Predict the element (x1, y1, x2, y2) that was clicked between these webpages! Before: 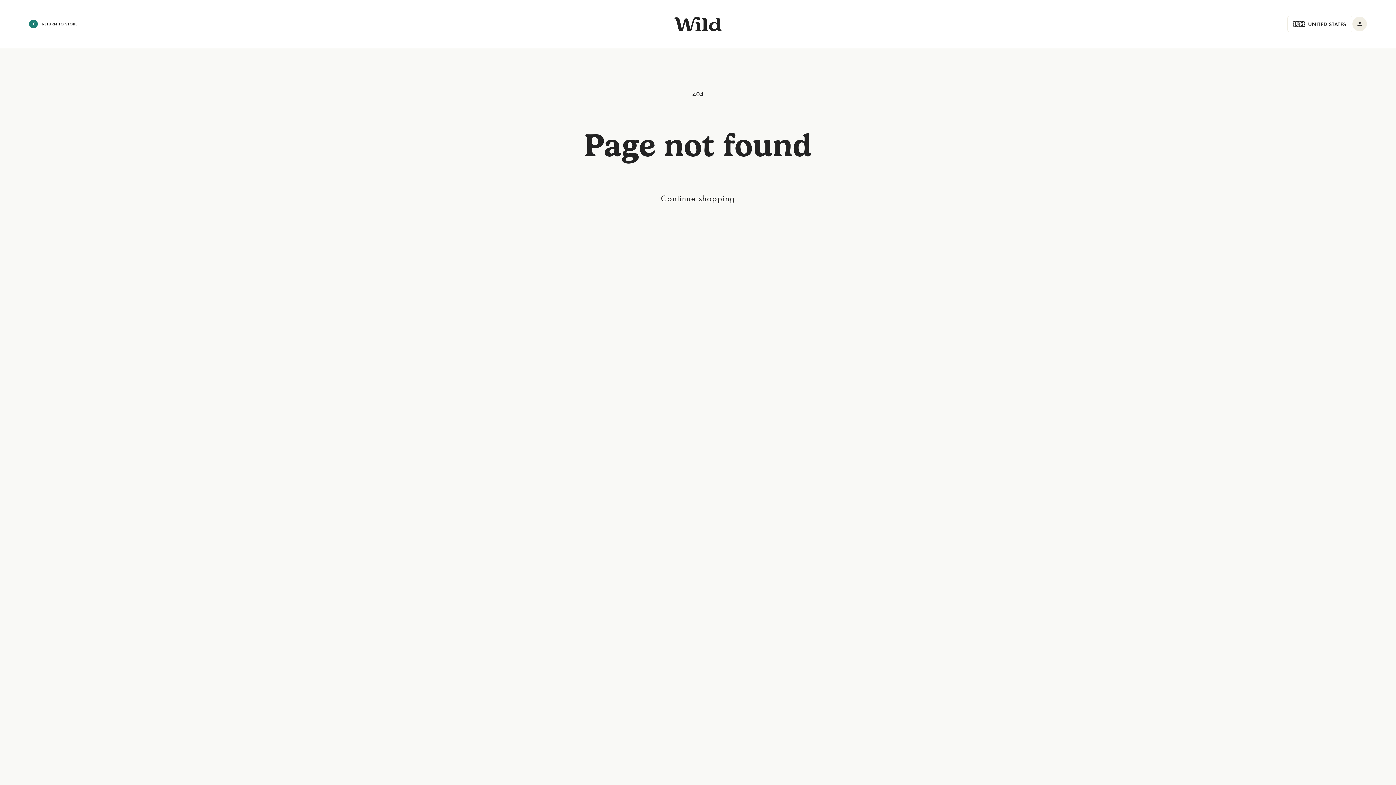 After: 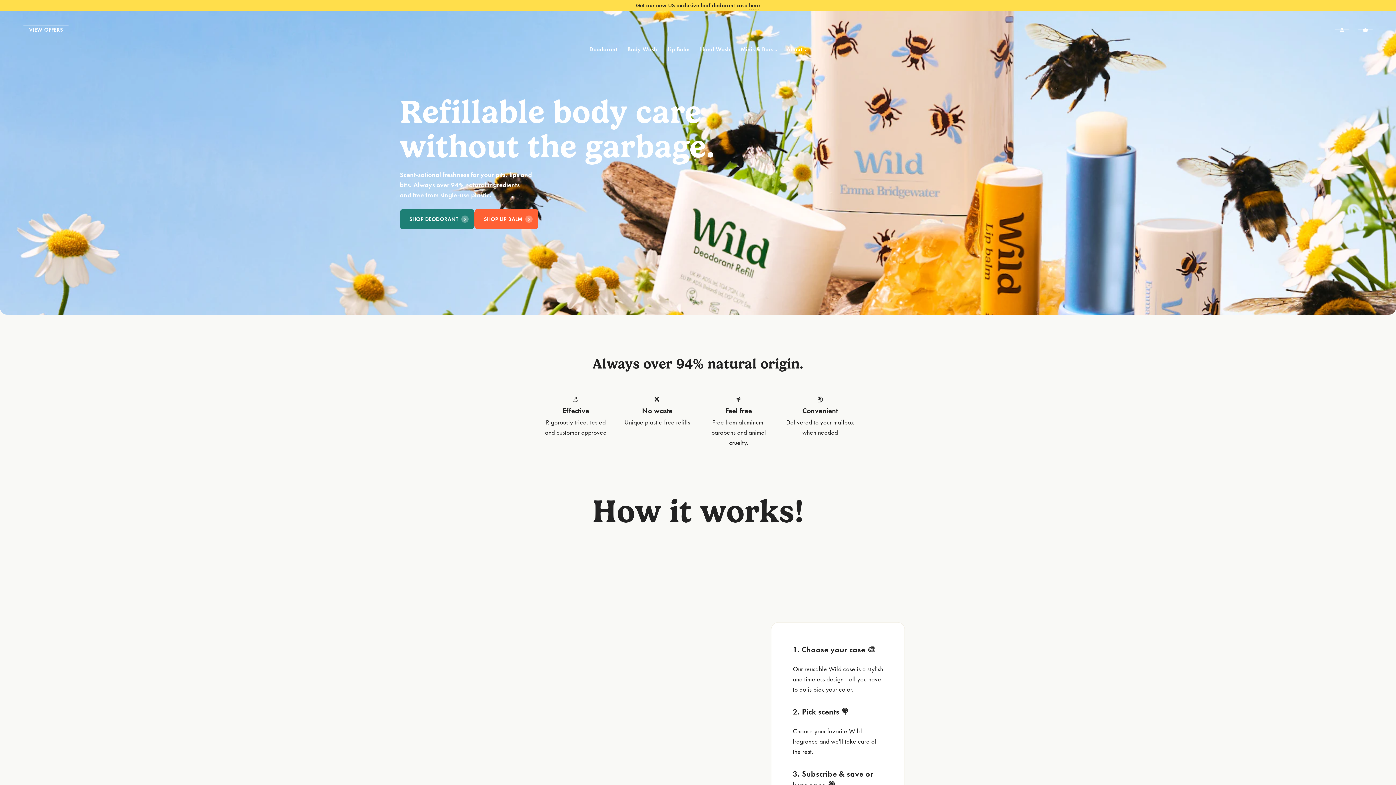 Action: bbox: (670, 13, 725, 34)